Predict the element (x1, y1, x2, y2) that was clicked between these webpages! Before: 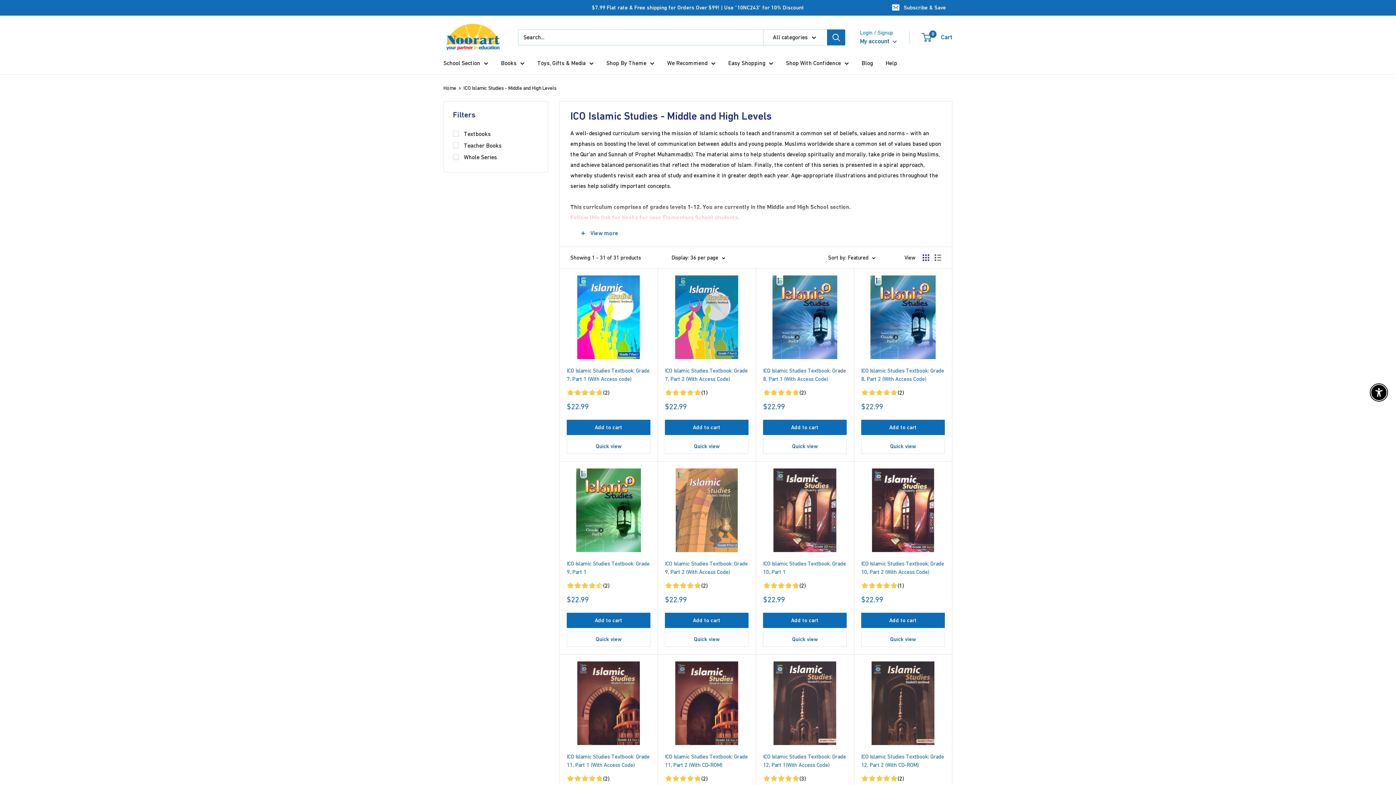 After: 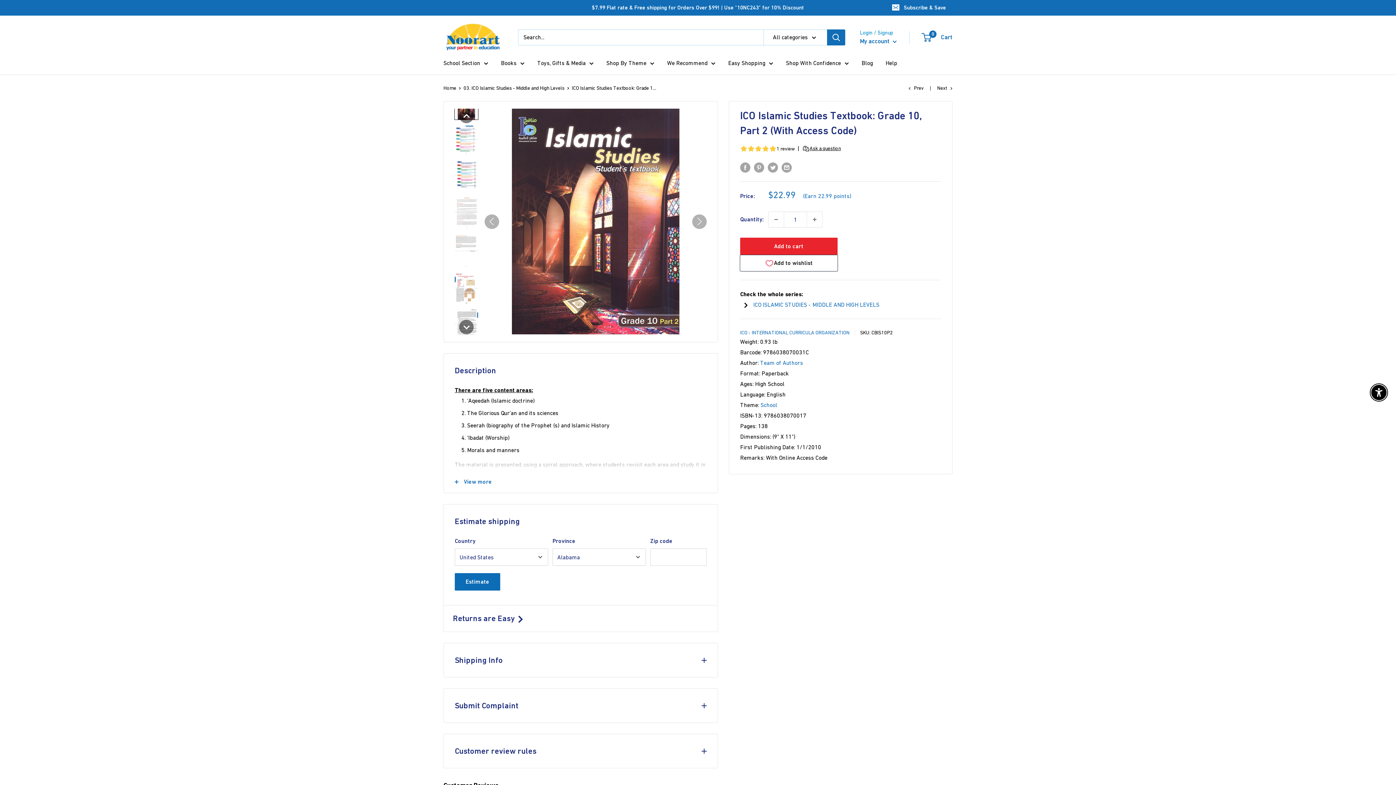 Action: bbox: (861, 468, 945, 552)